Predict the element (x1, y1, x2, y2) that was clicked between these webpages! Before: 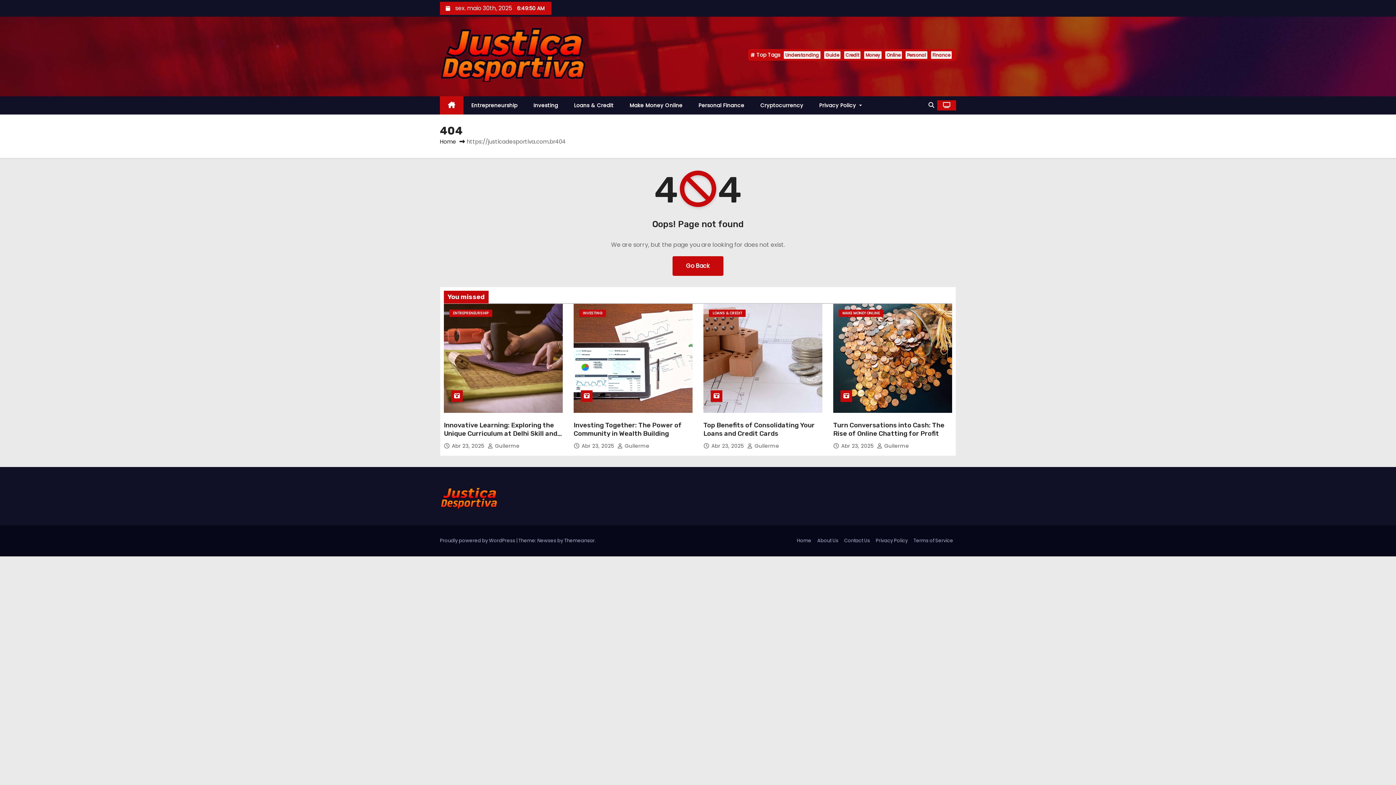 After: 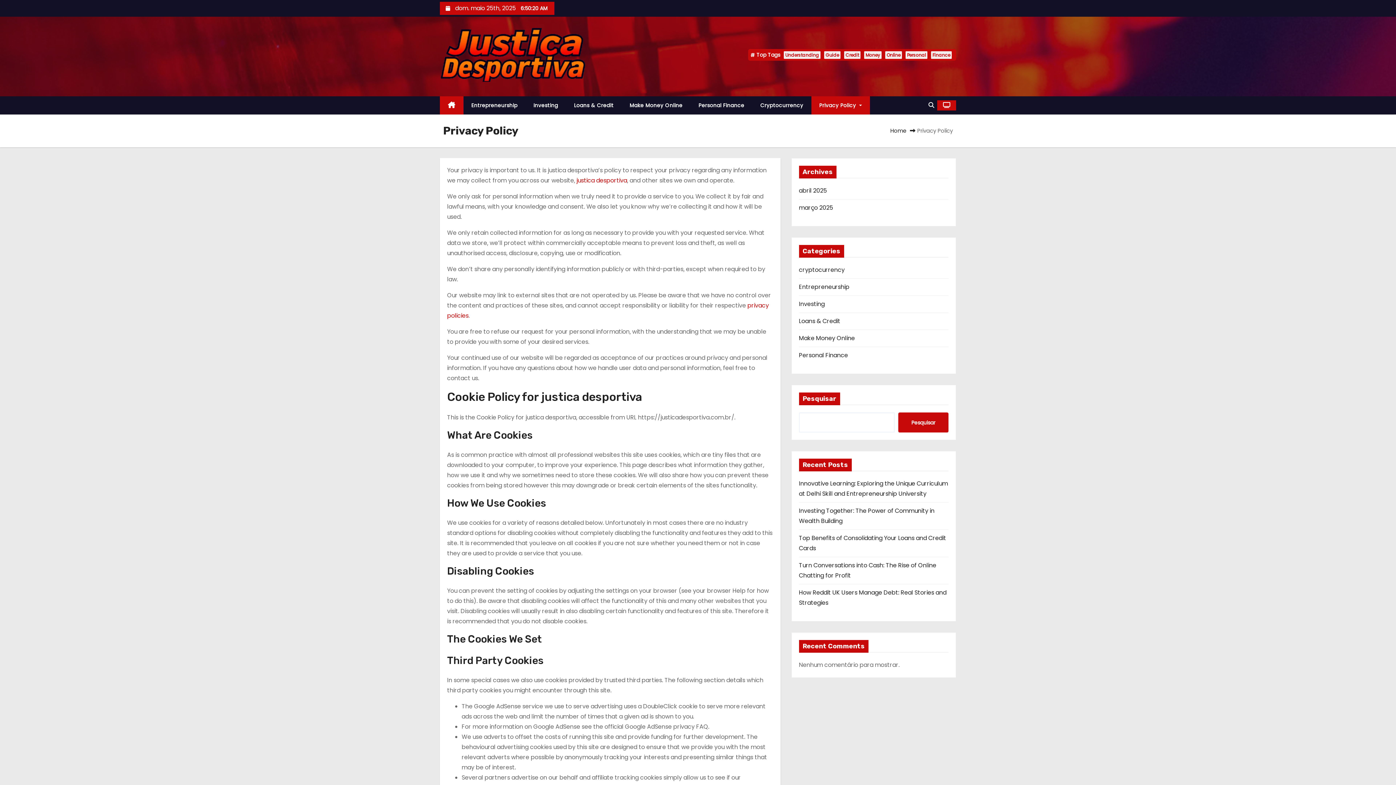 Action: bbox: (873, 534, 910, 547) label: Privacy Policy